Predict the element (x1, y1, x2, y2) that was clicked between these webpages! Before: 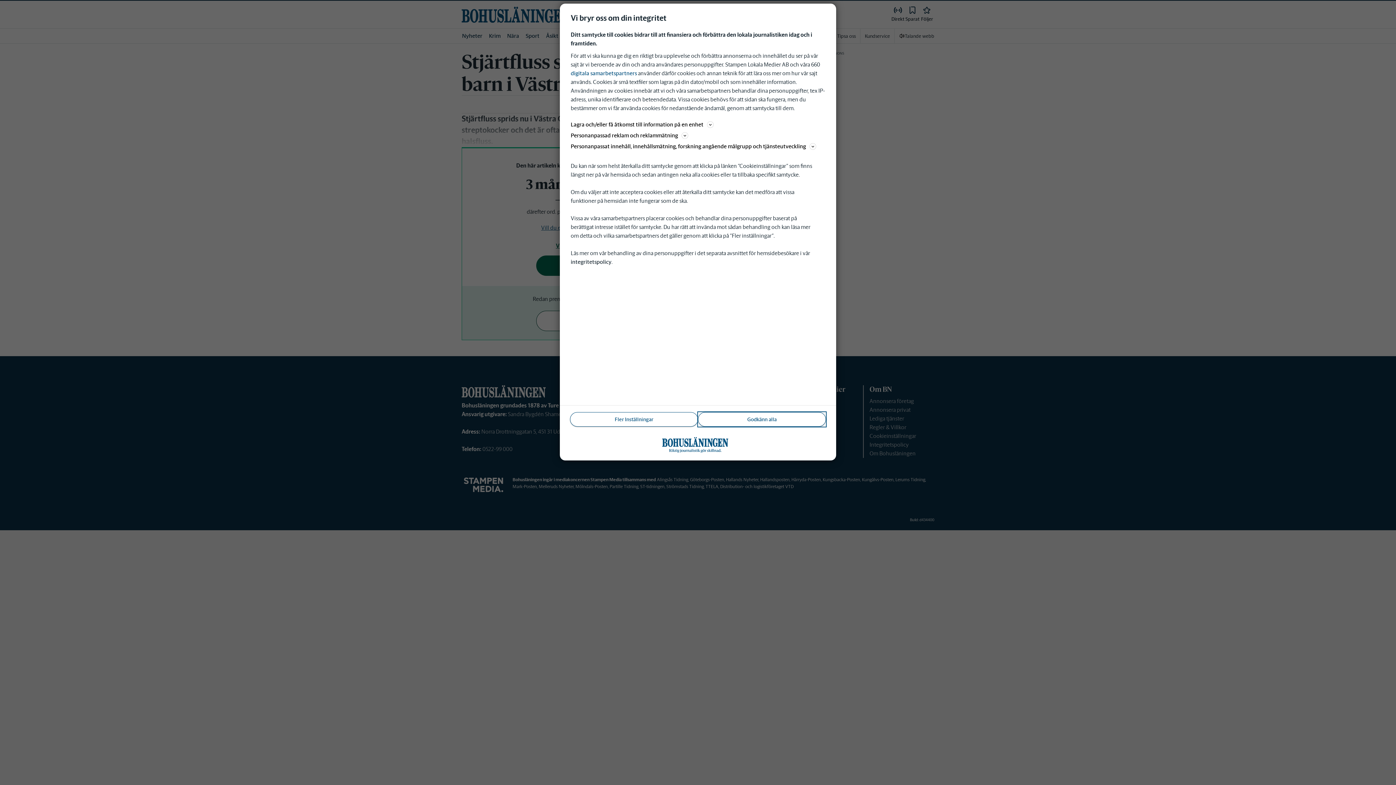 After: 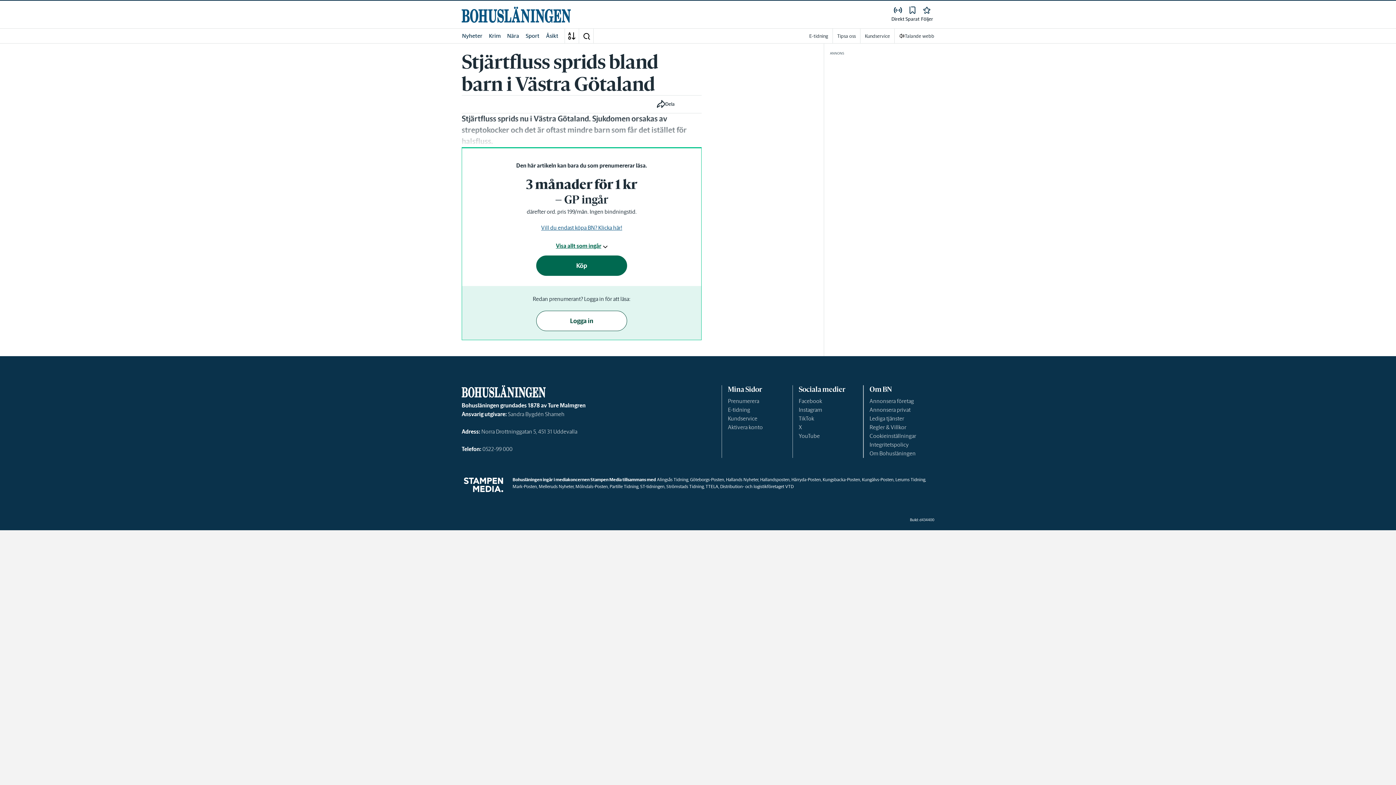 Action: label: Godkänn alla bbox: (698, 412, 826, 426)